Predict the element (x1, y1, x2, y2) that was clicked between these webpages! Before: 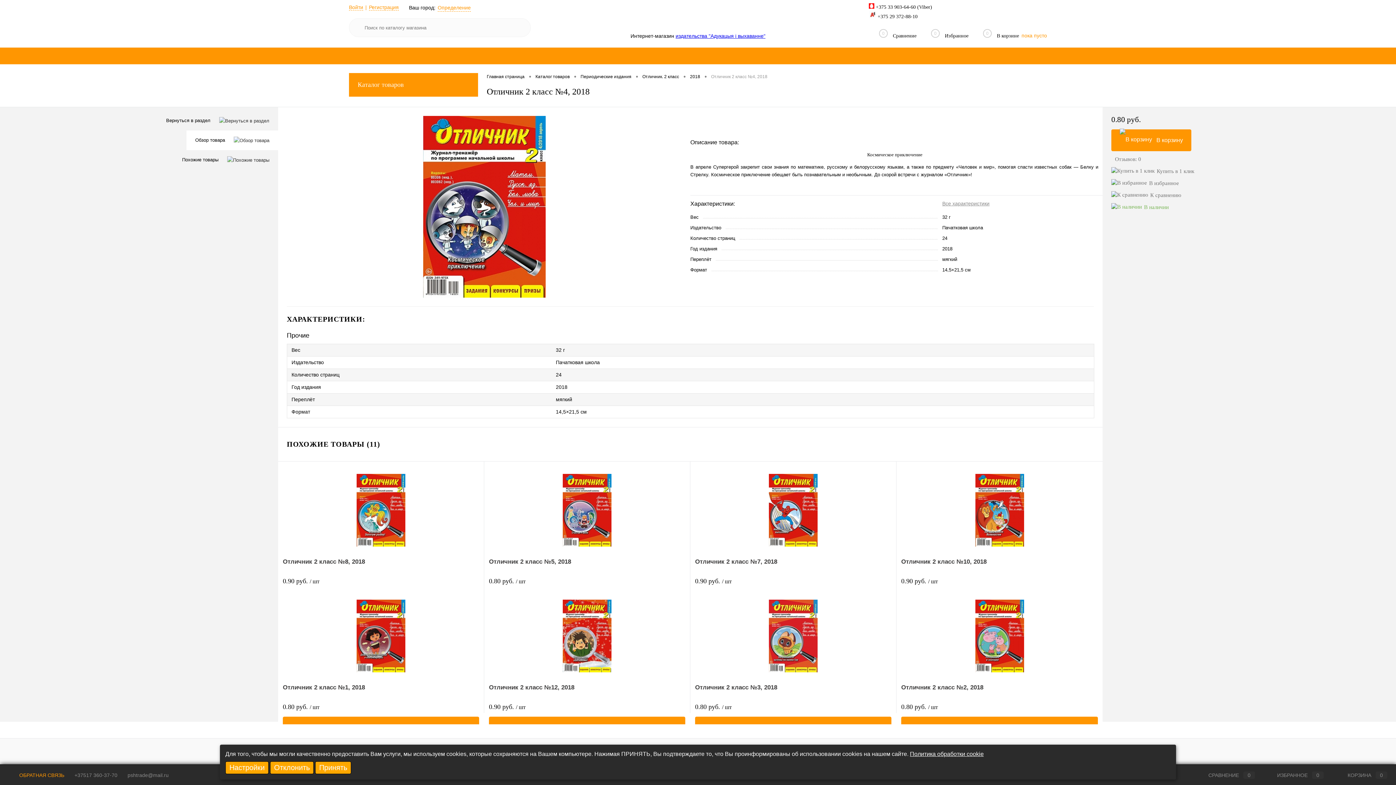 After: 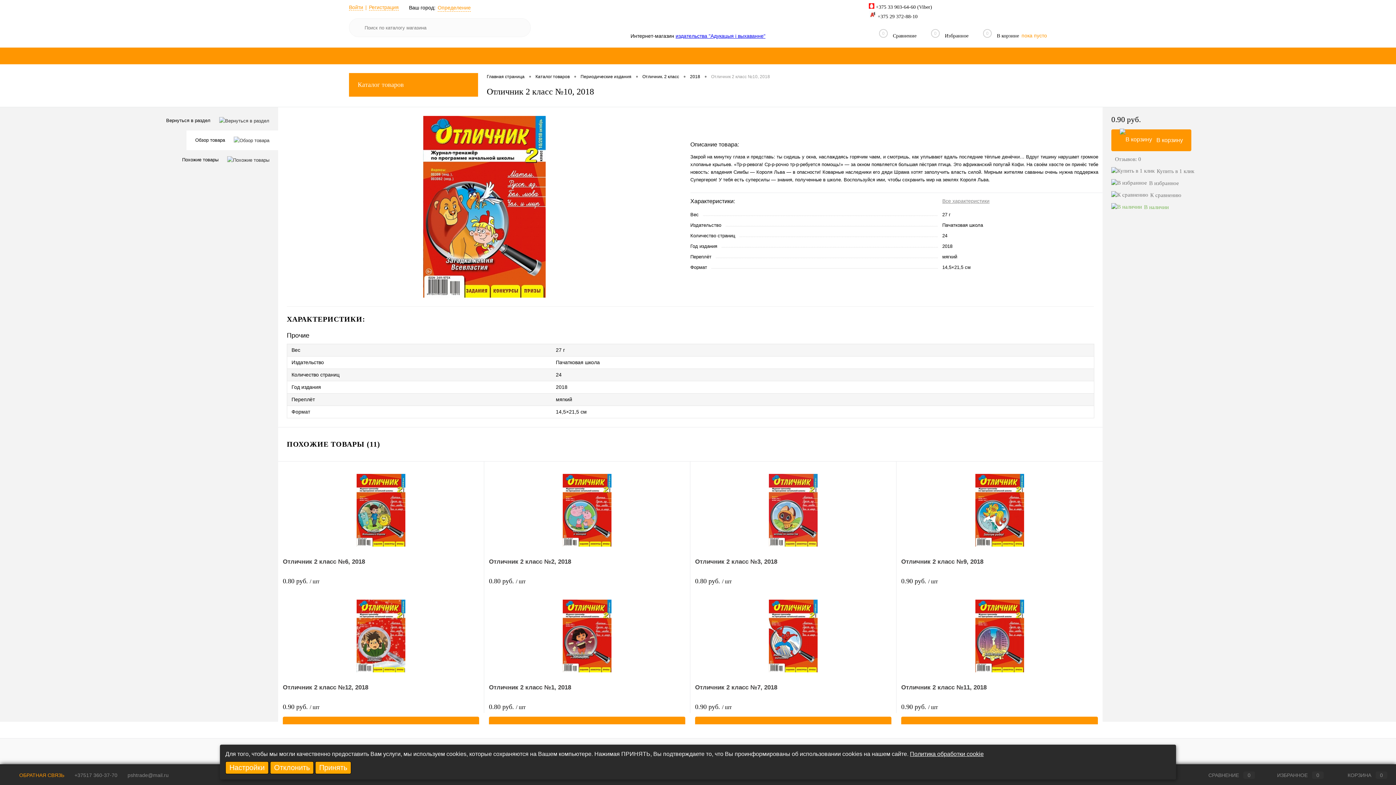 Action: bbox: (901, 466, 1098, 553)